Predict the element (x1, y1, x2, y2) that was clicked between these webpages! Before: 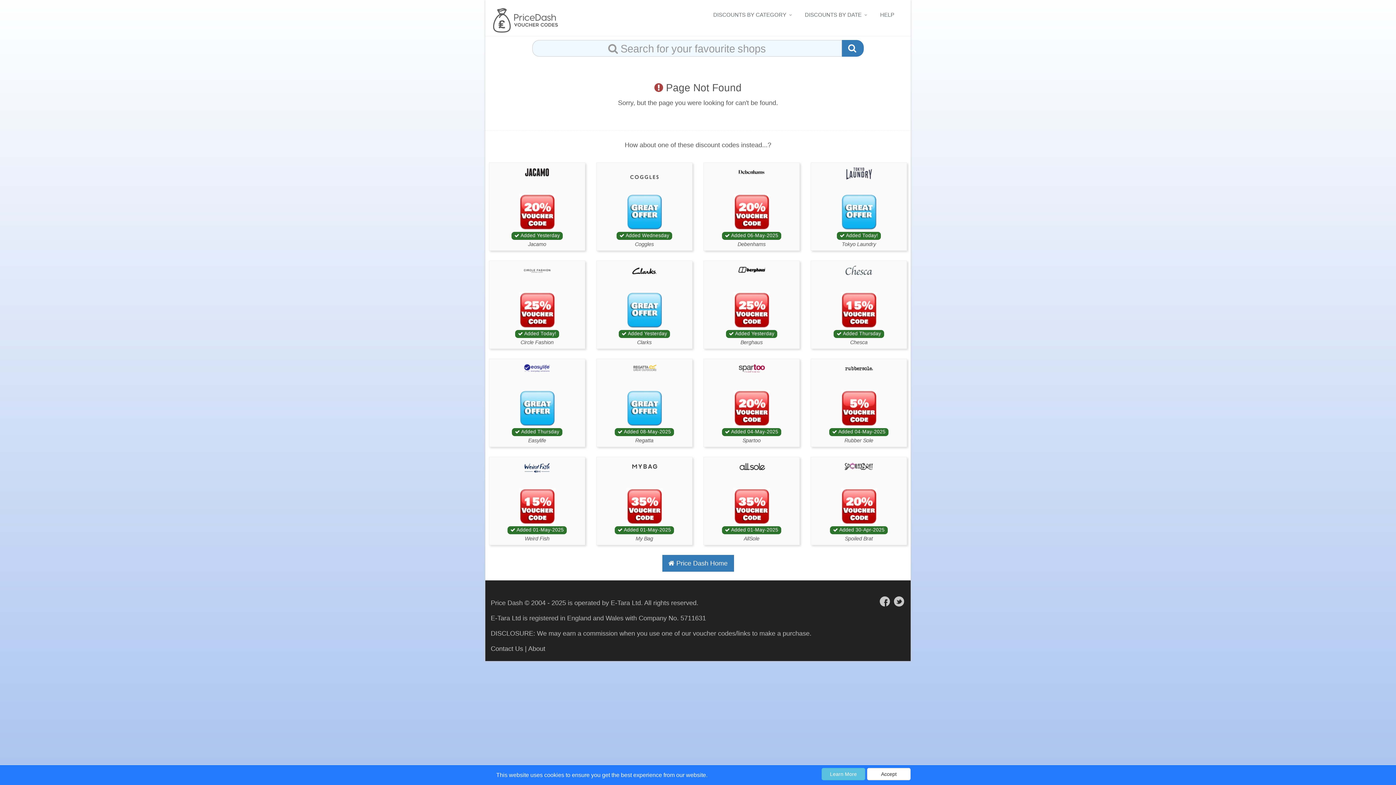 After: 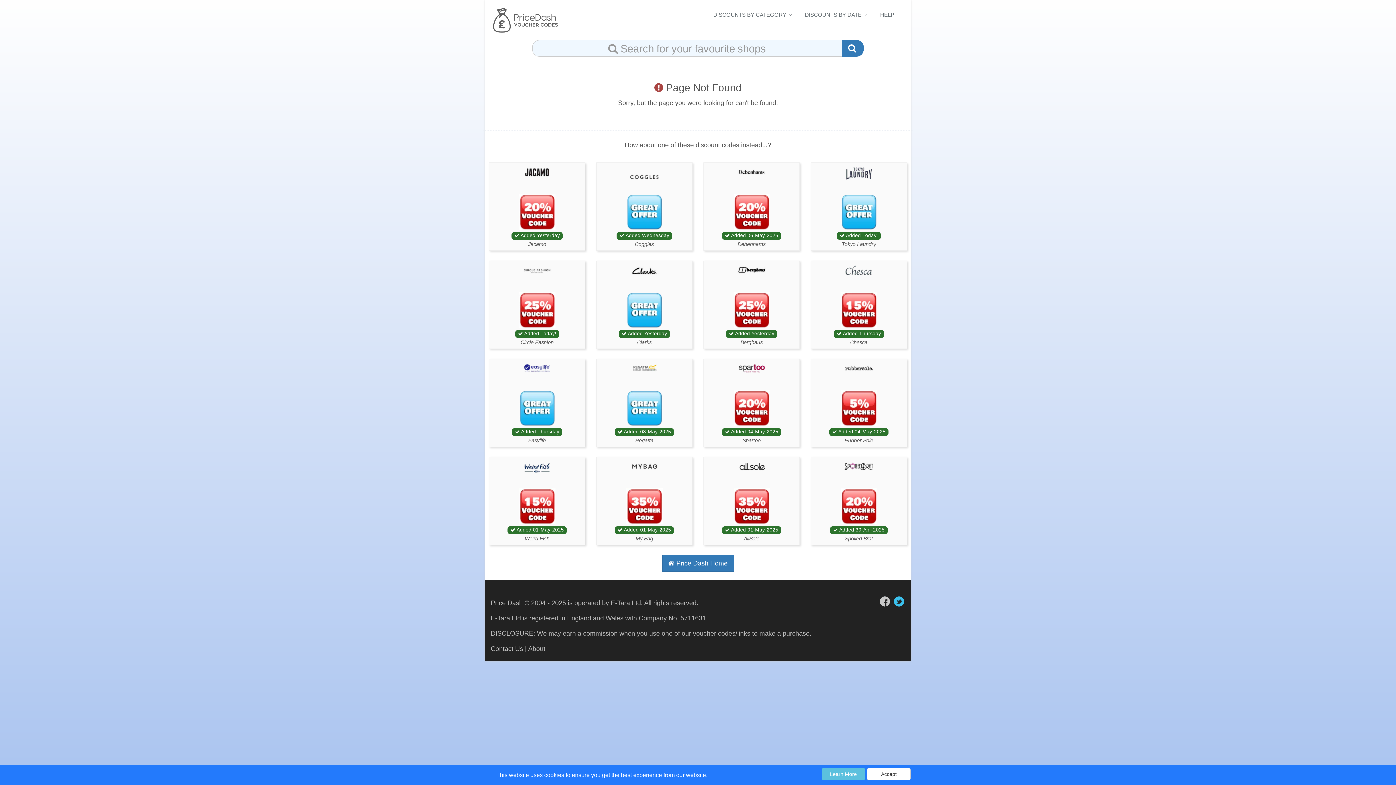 Action: bbox: (894, 596, 904, 606)